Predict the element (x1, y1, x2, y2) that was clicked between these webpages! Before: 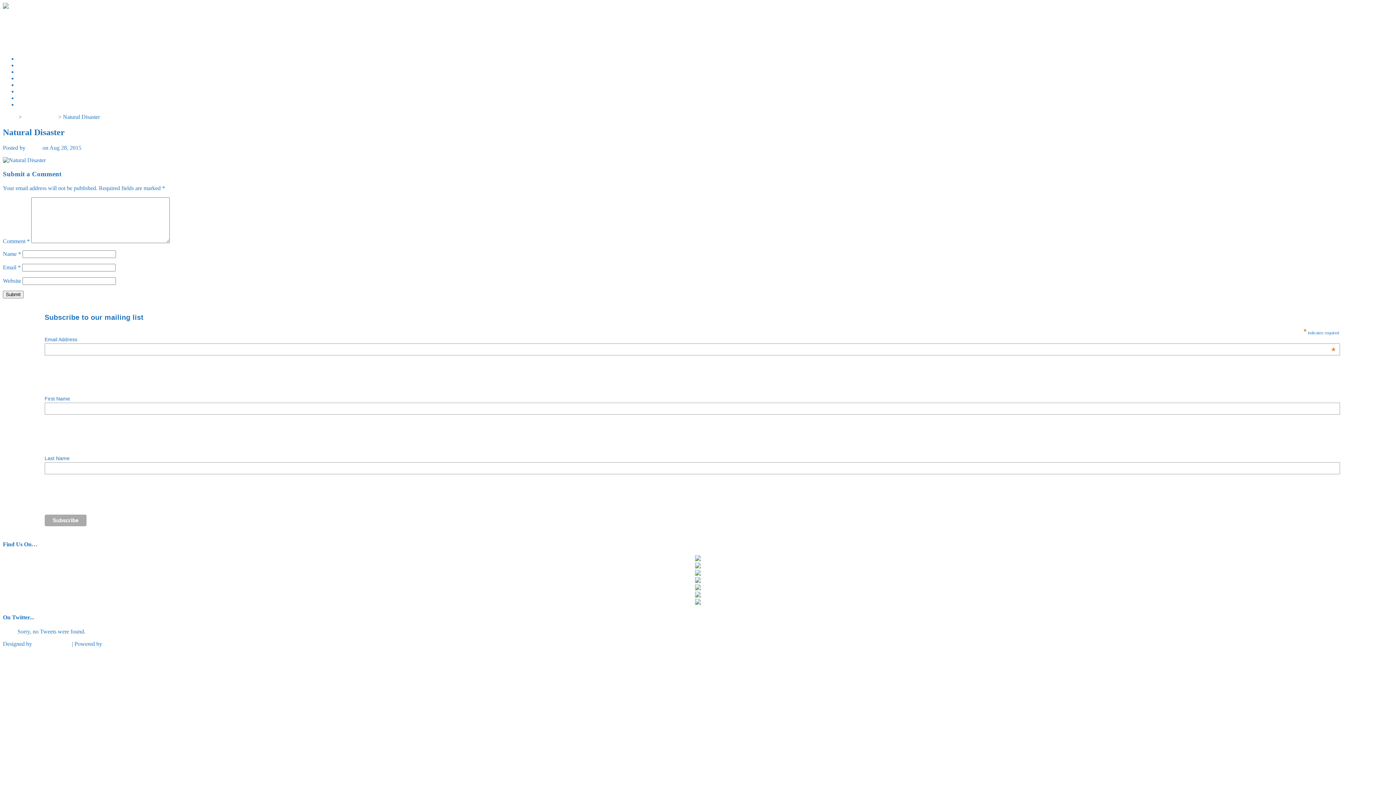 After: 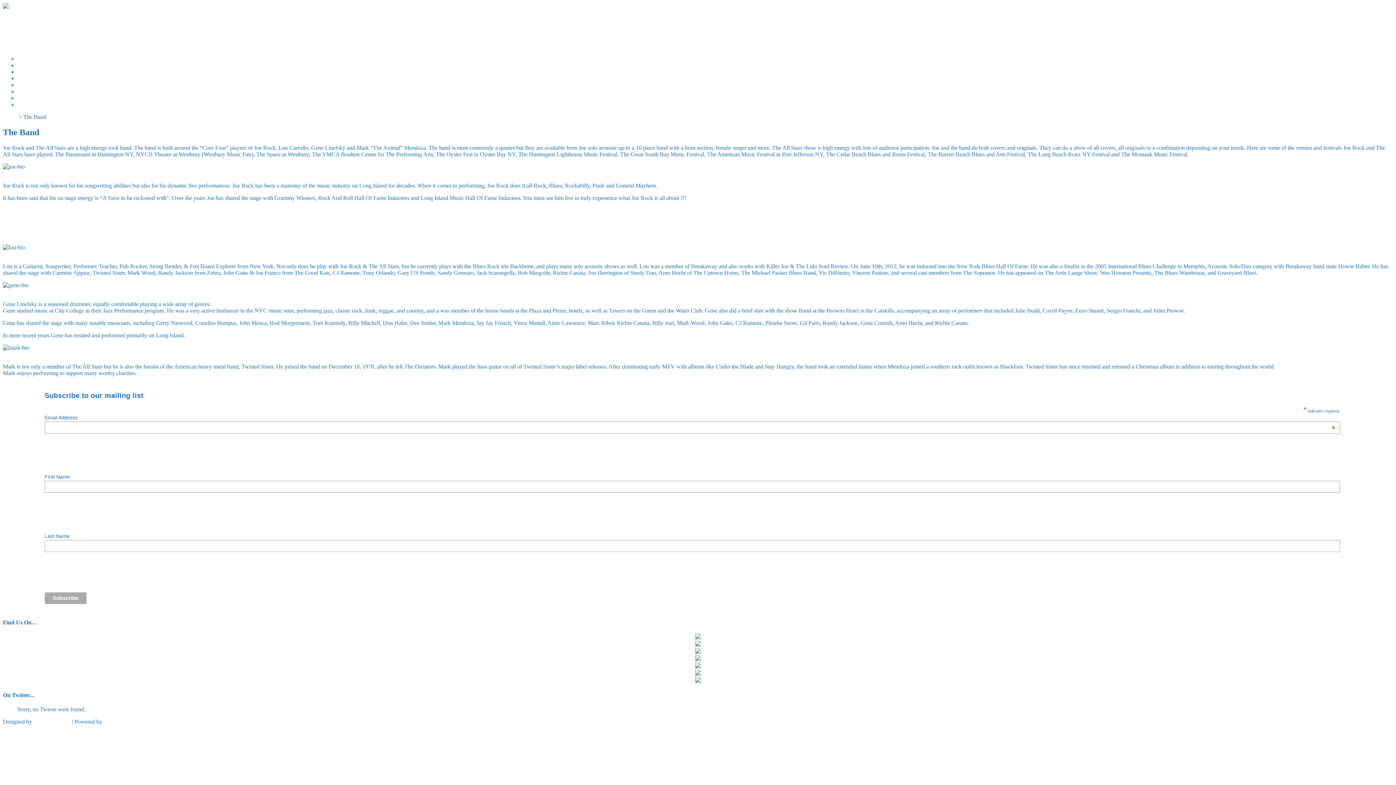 Action: bbox: (17, 62, 40, 68) label: The Band